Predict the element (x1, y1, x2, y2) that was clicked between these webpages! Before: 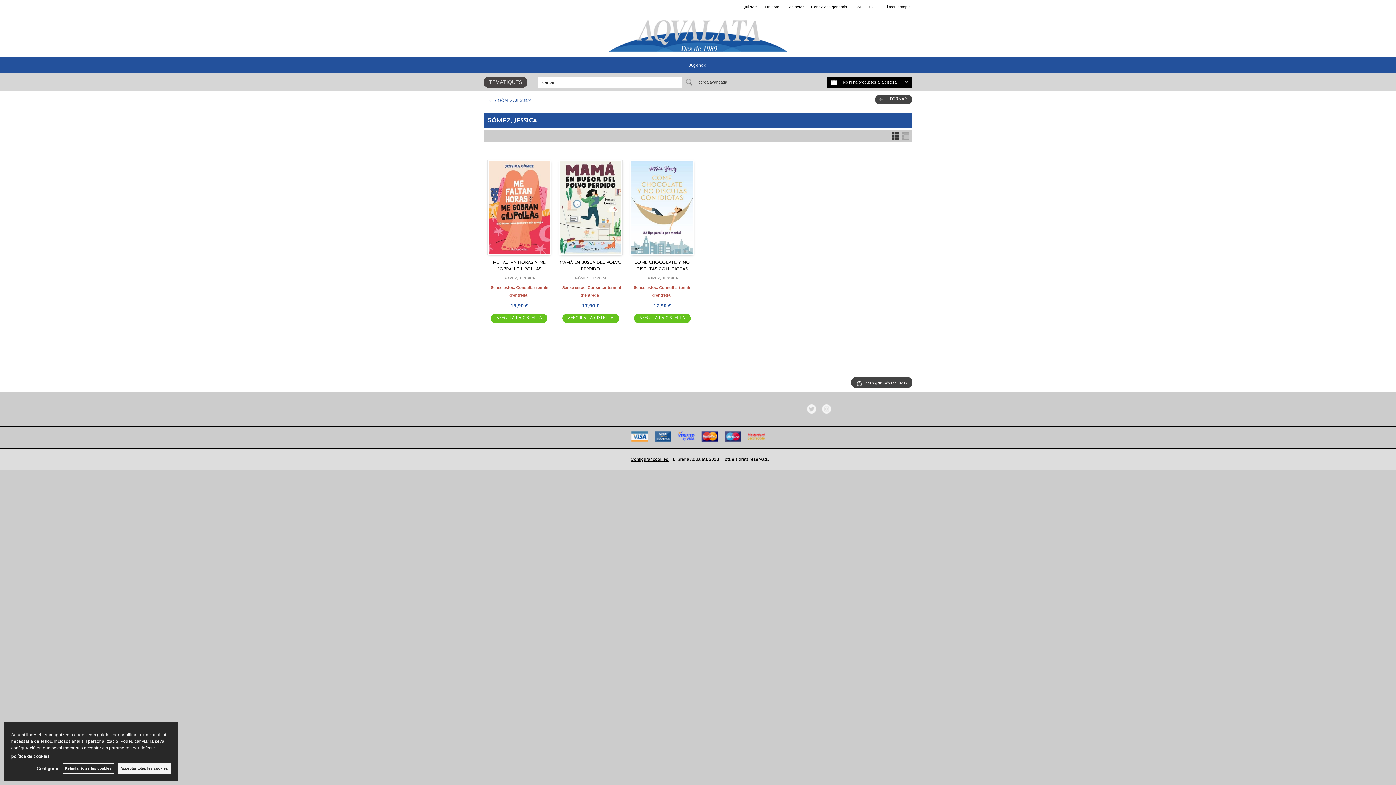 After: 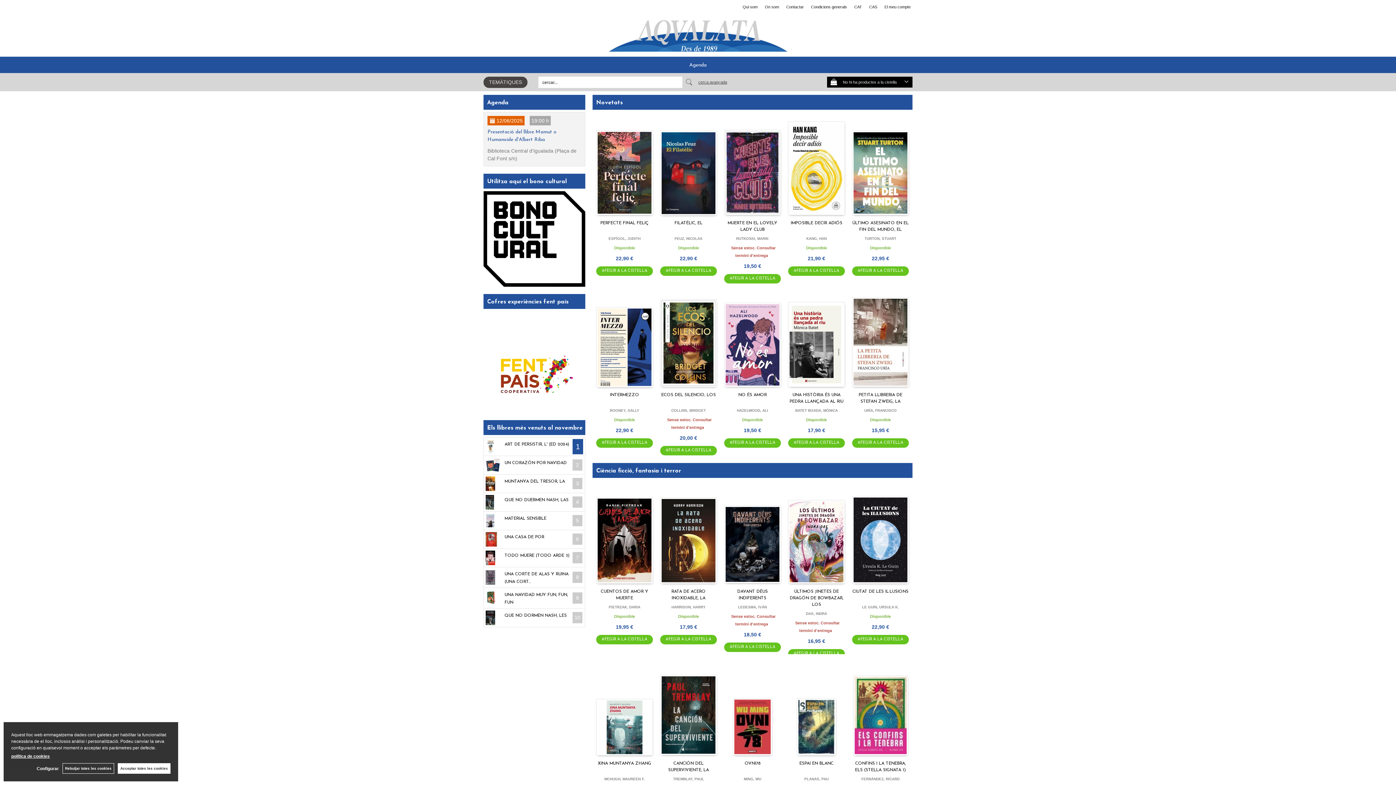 Action: label: Inici bbox: (484, 94, 493, 105)